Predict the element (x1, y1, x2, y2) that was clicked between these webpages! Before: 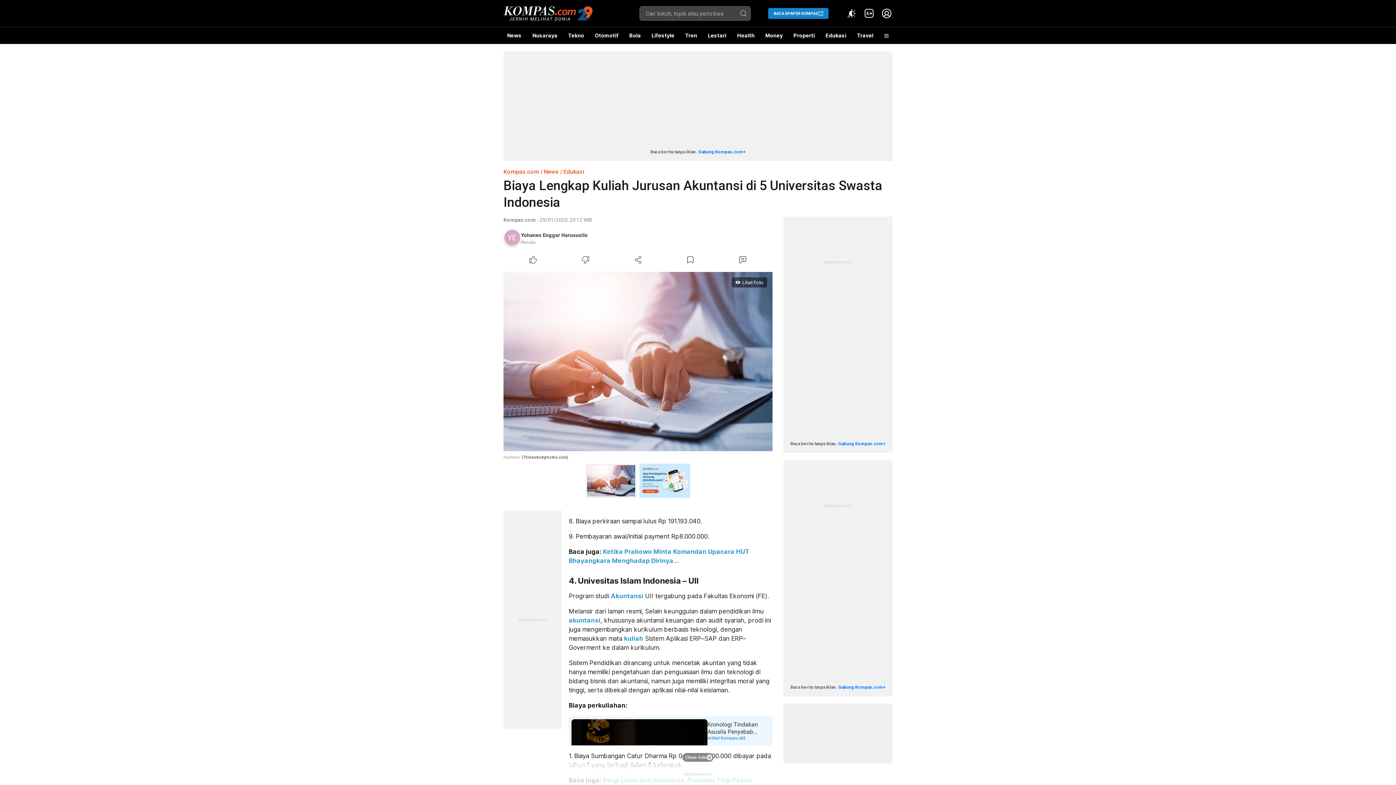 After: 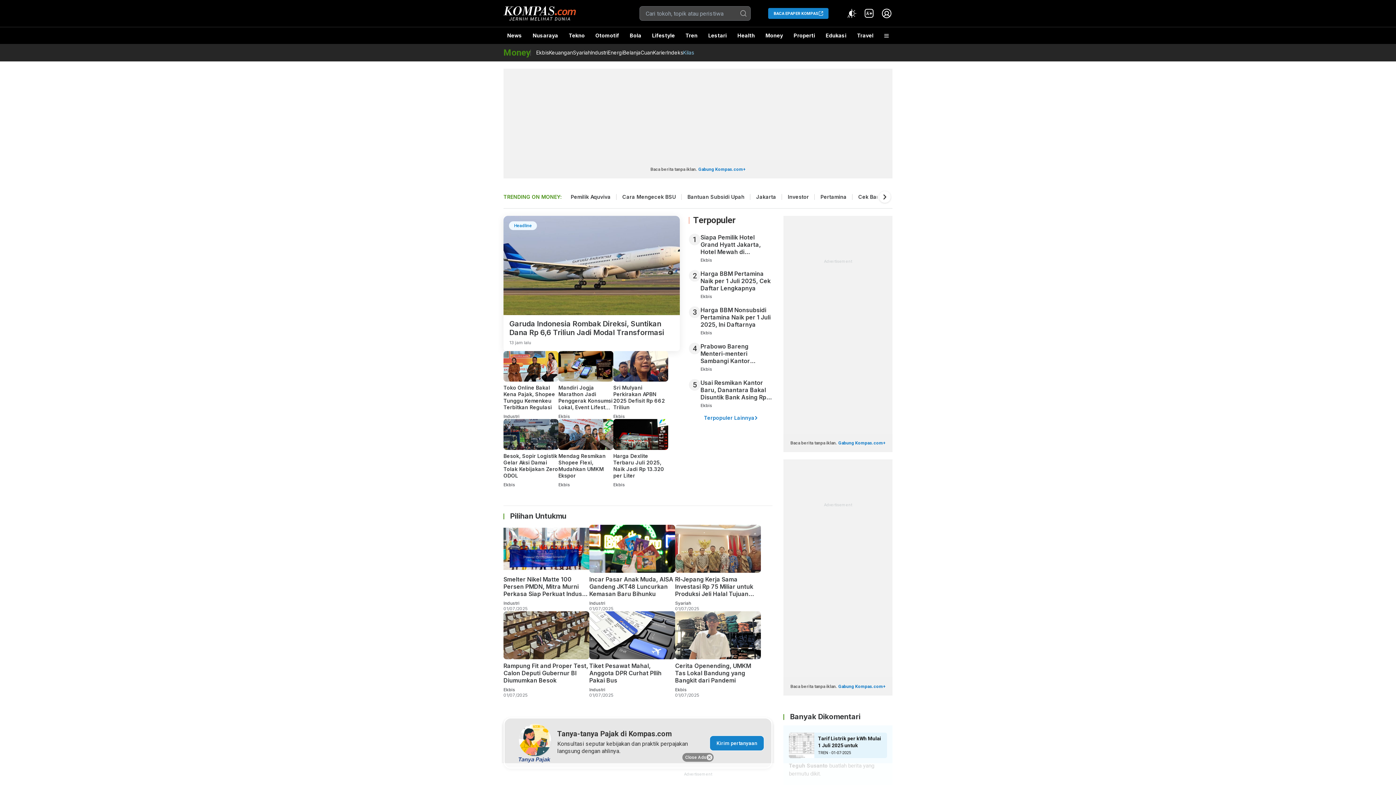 Action: bbox: (761, 27, 786, 44) label: Money